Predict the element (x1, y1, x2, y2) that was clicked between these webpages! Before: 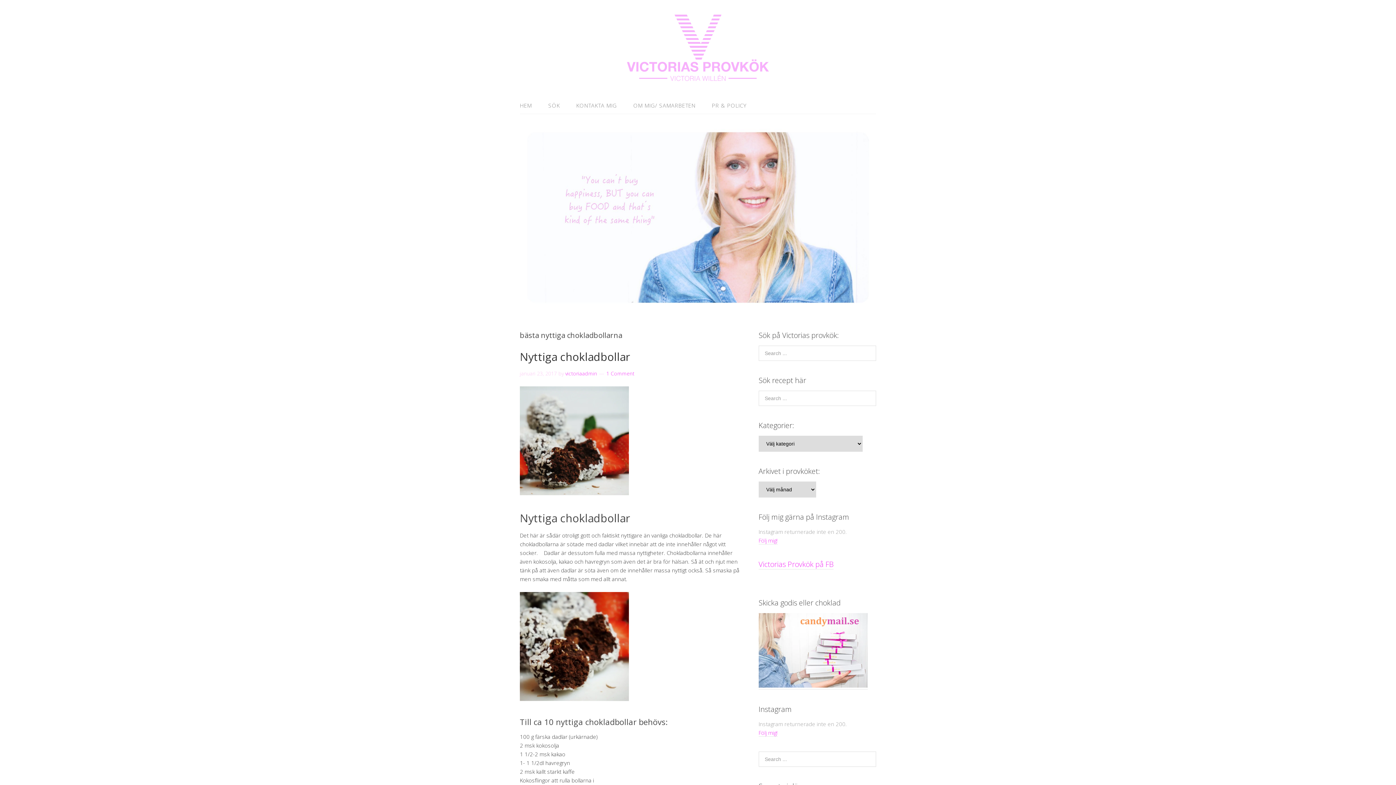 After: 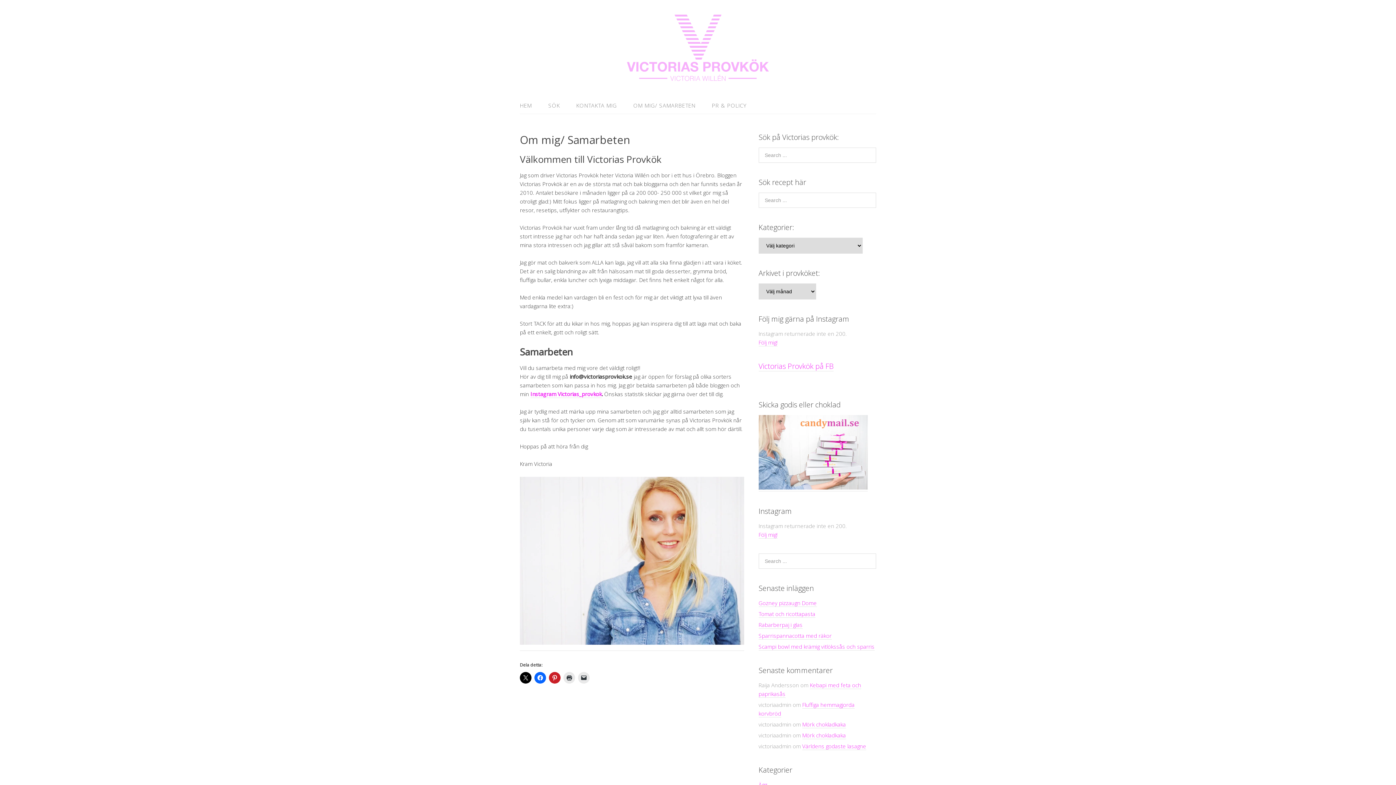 Action: bbox: (626, 97, 702, 113) label: OM MIG/ SAMARBETEN